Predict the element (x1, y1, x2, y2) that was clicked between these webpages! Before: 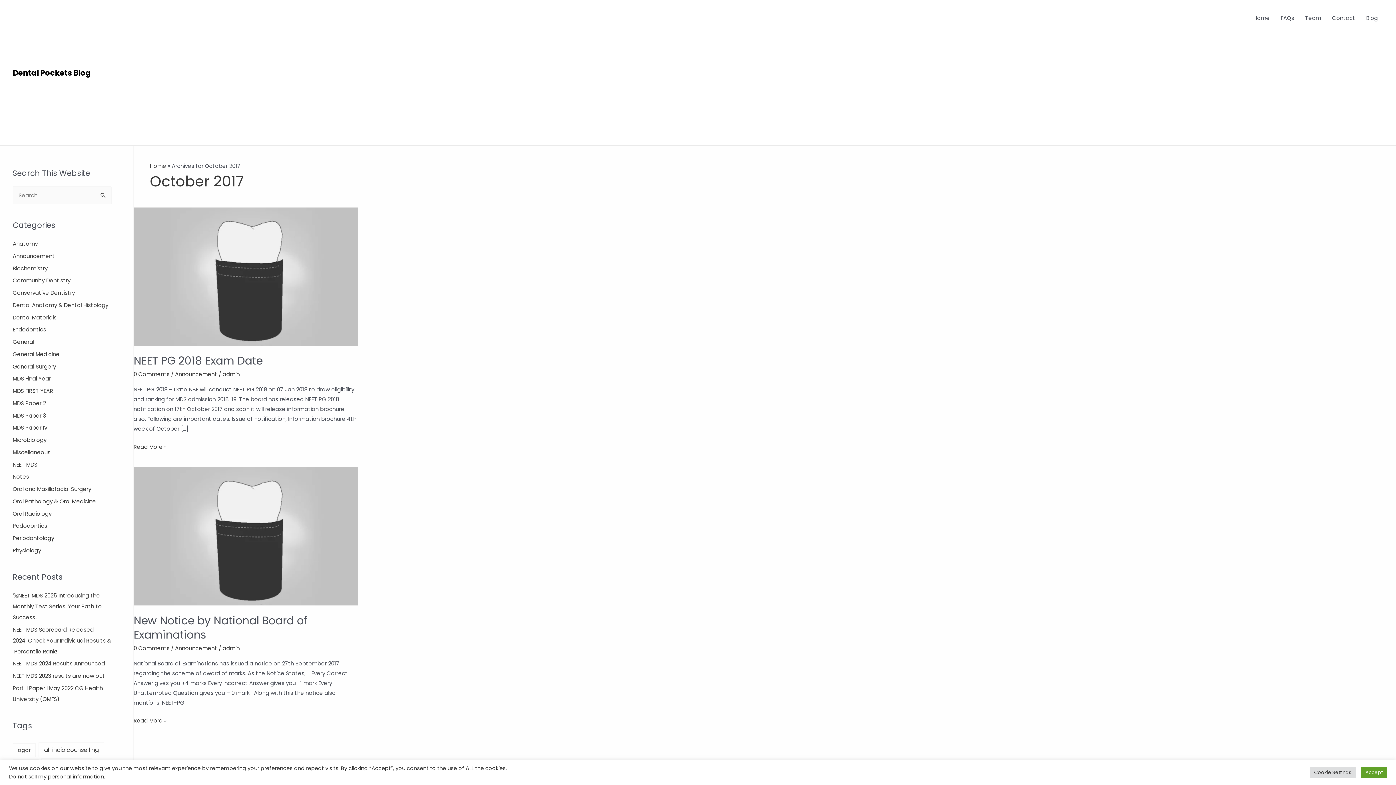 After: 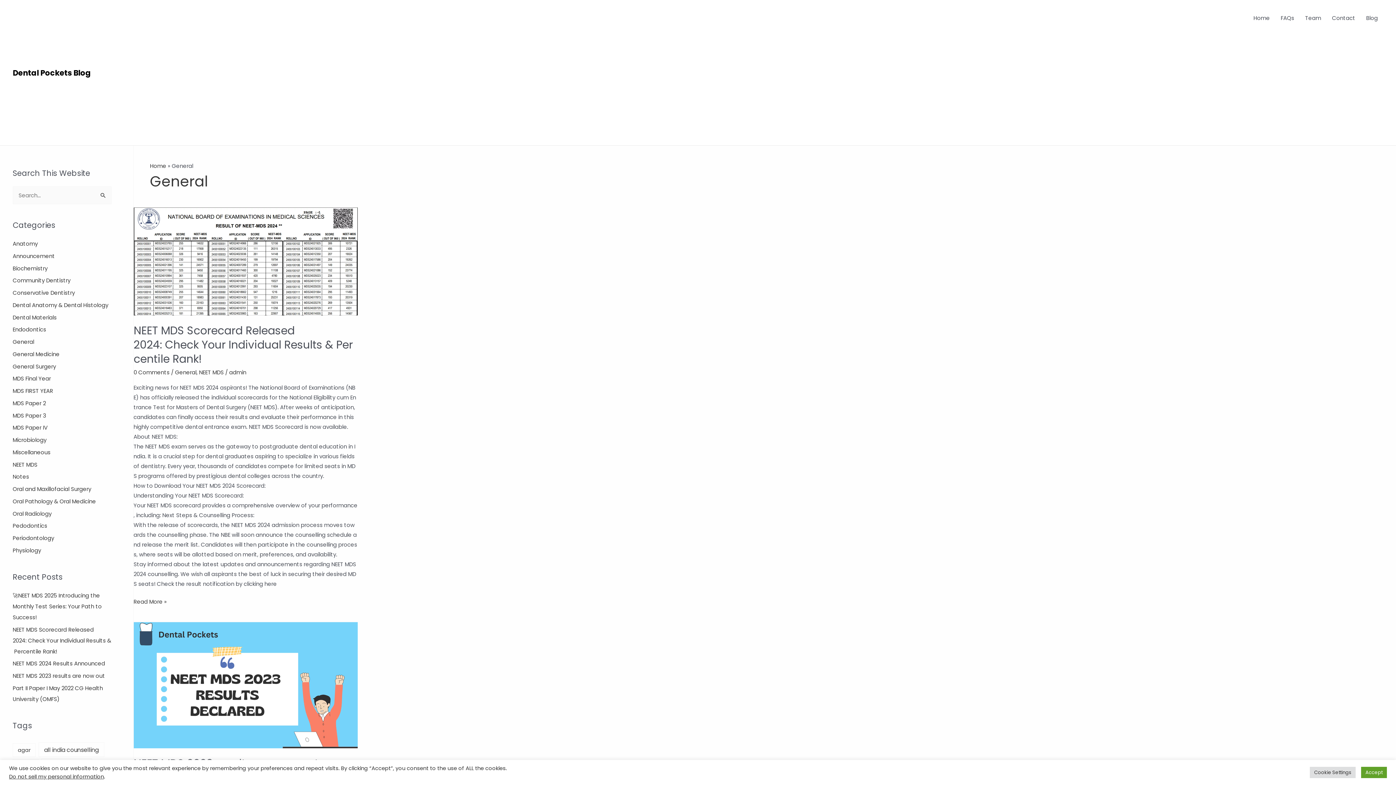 Action: label: General bbox: (12, 338, 34, 345)